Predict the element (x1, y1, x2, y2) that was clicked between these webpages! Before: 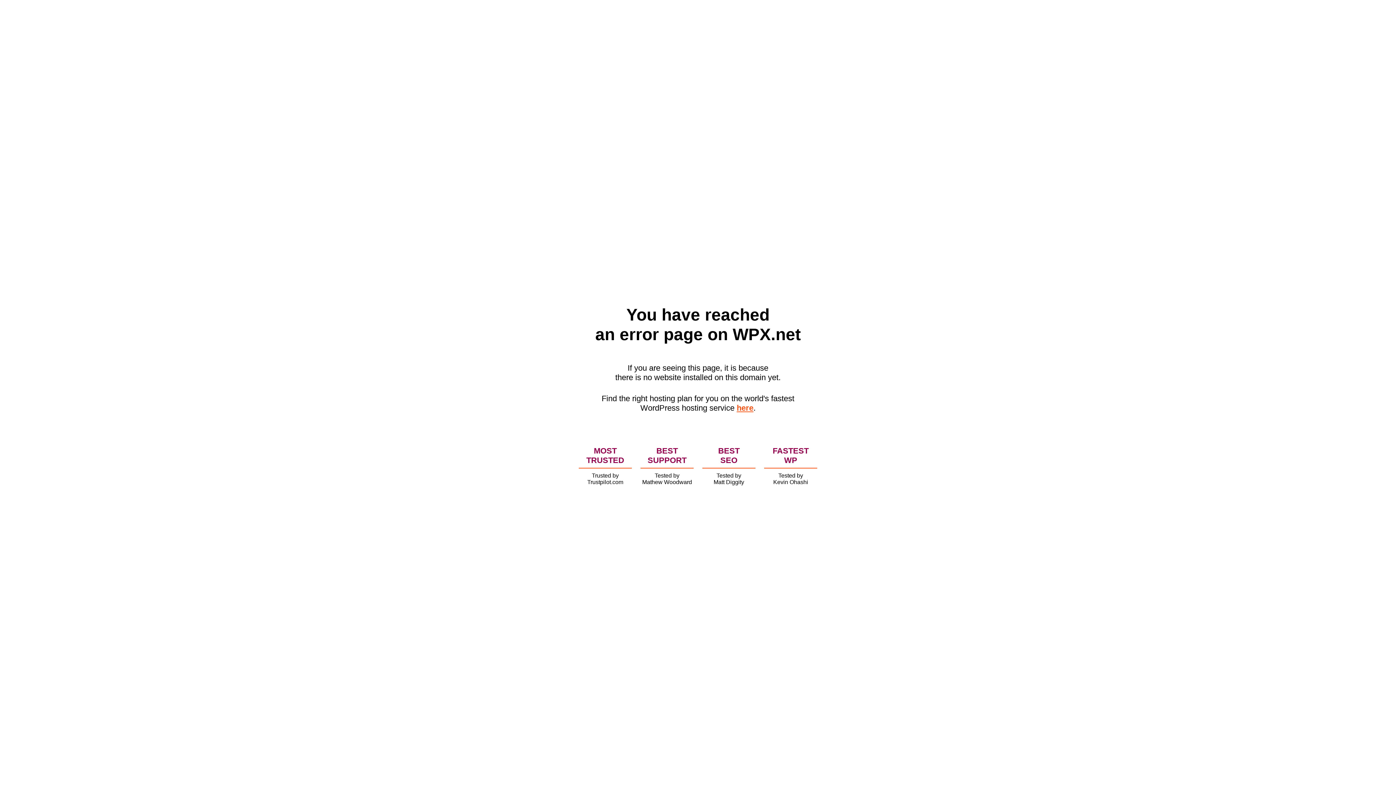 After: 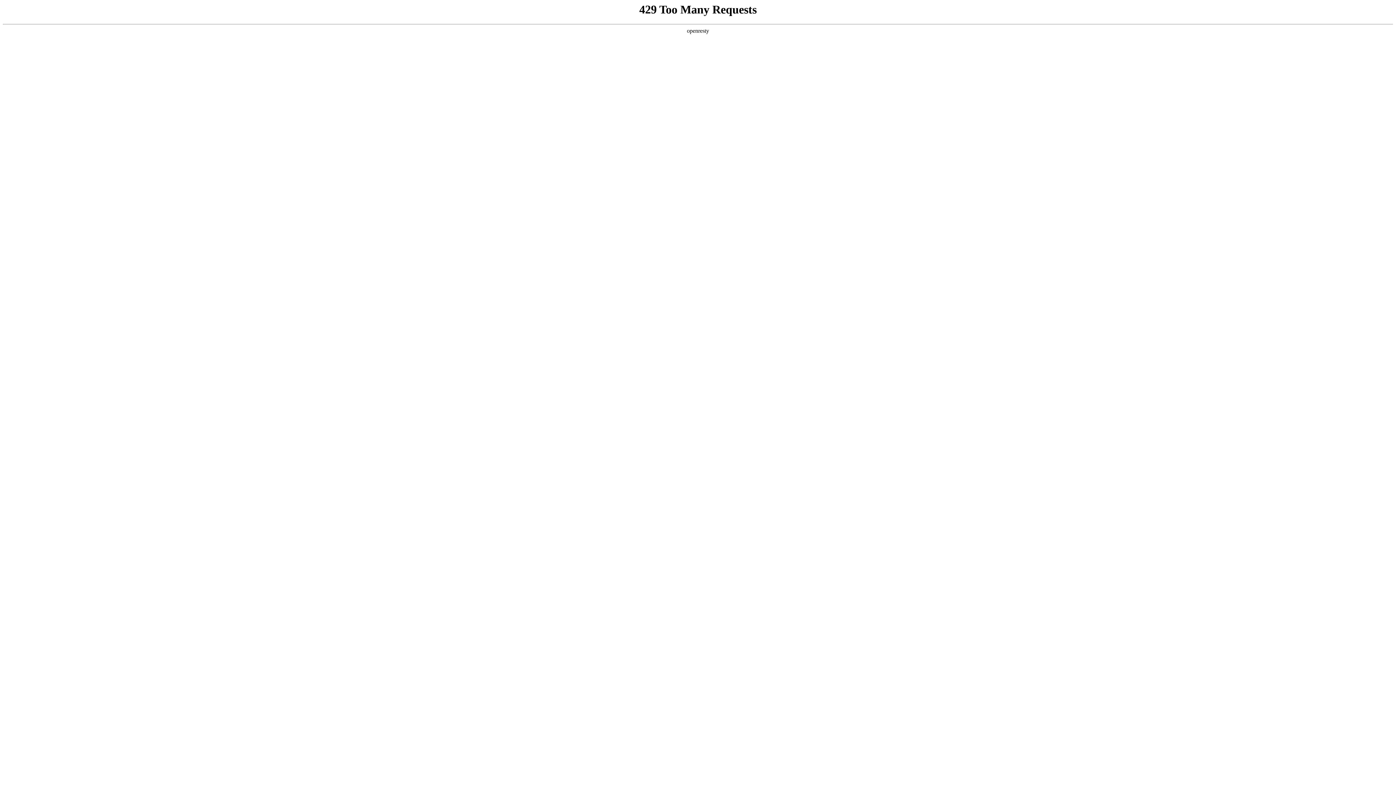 Action: bbox: (736, 403, 753, 412) label: here